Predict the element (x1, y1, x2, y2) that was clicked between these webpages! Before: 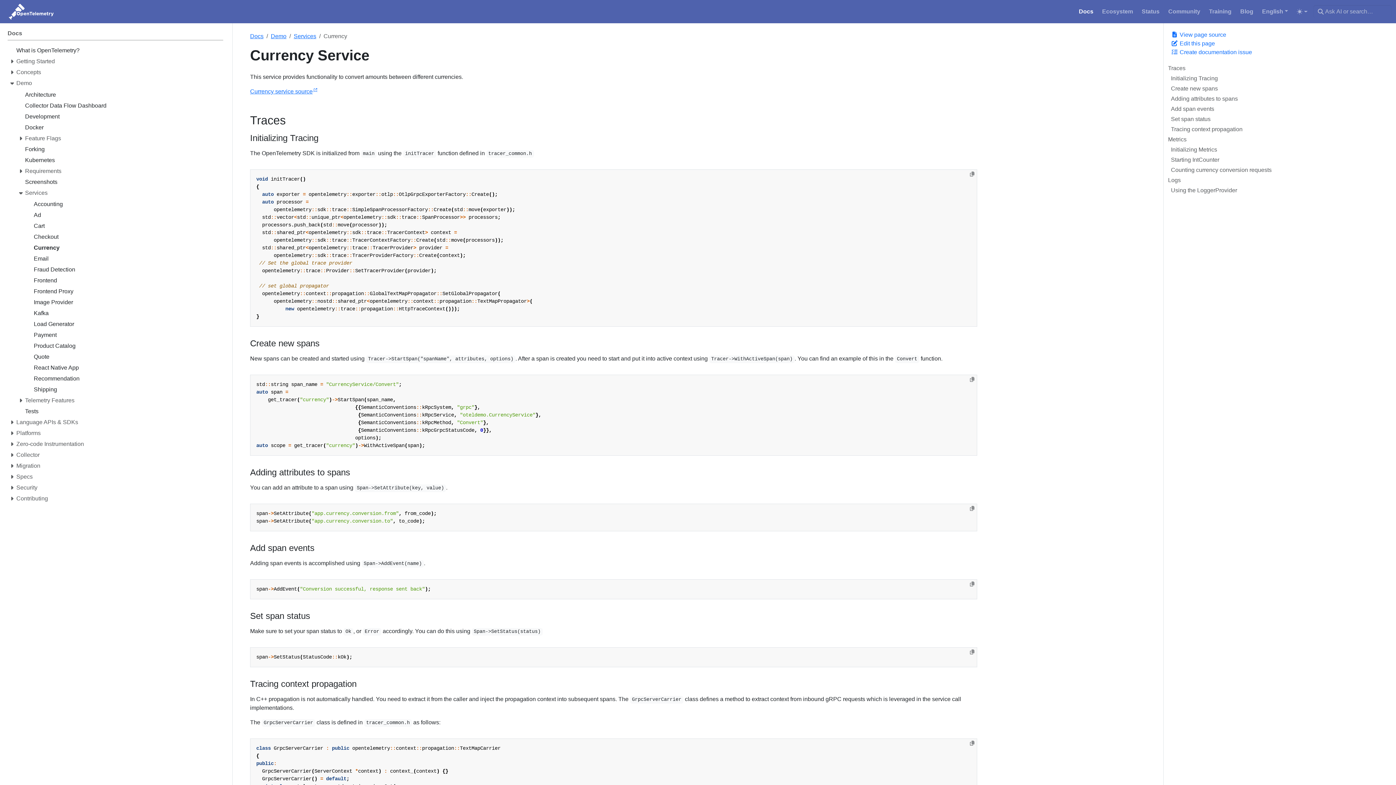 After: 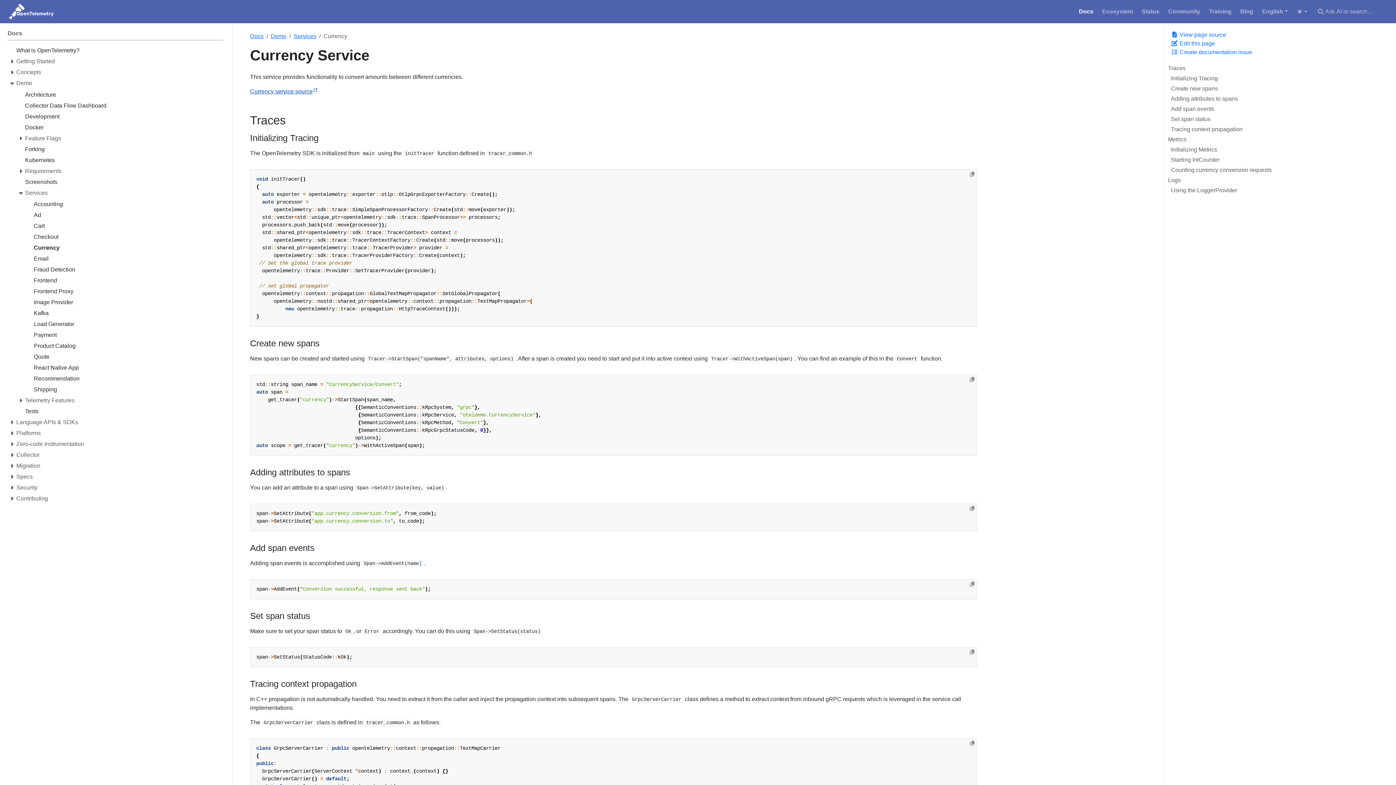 Action: label: Currency service source bbox: (250, 88, 317, 94)